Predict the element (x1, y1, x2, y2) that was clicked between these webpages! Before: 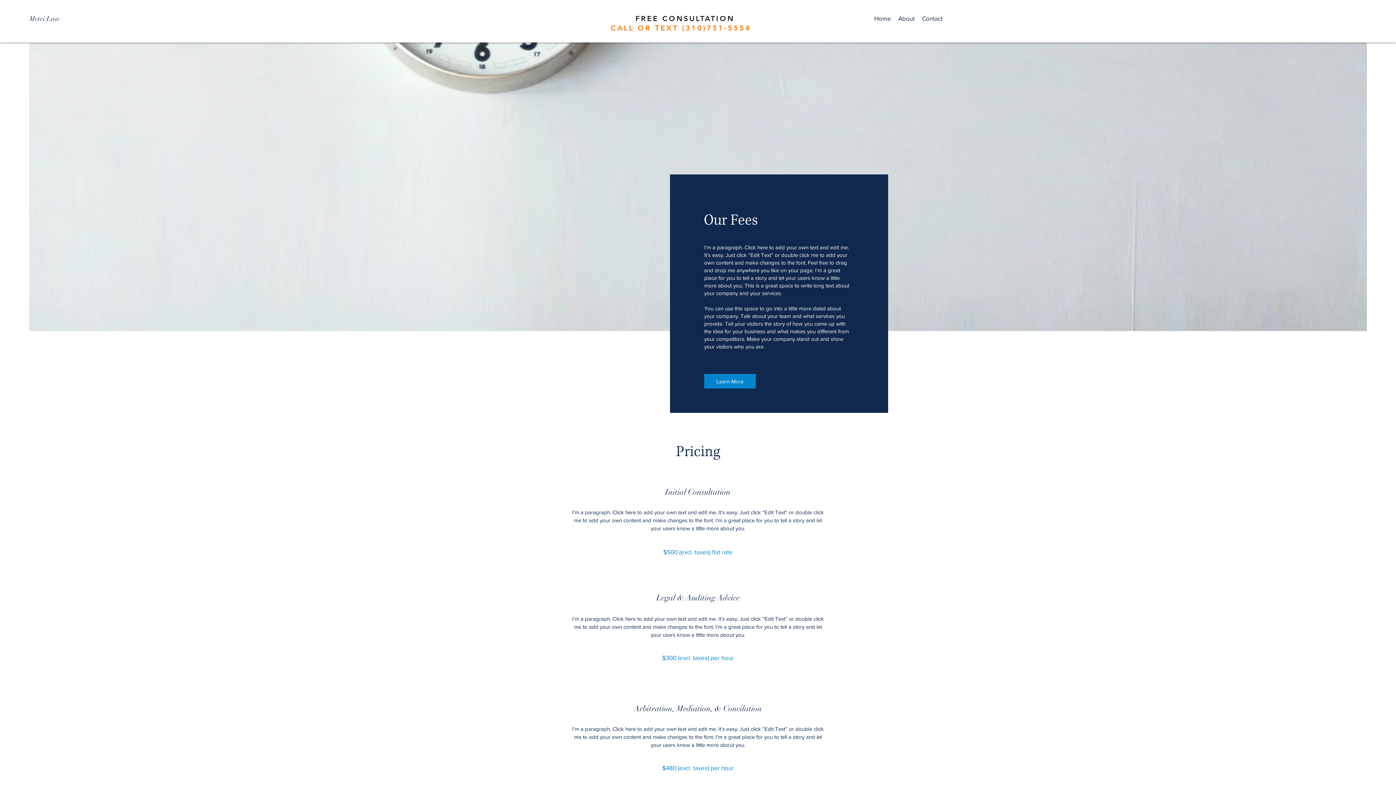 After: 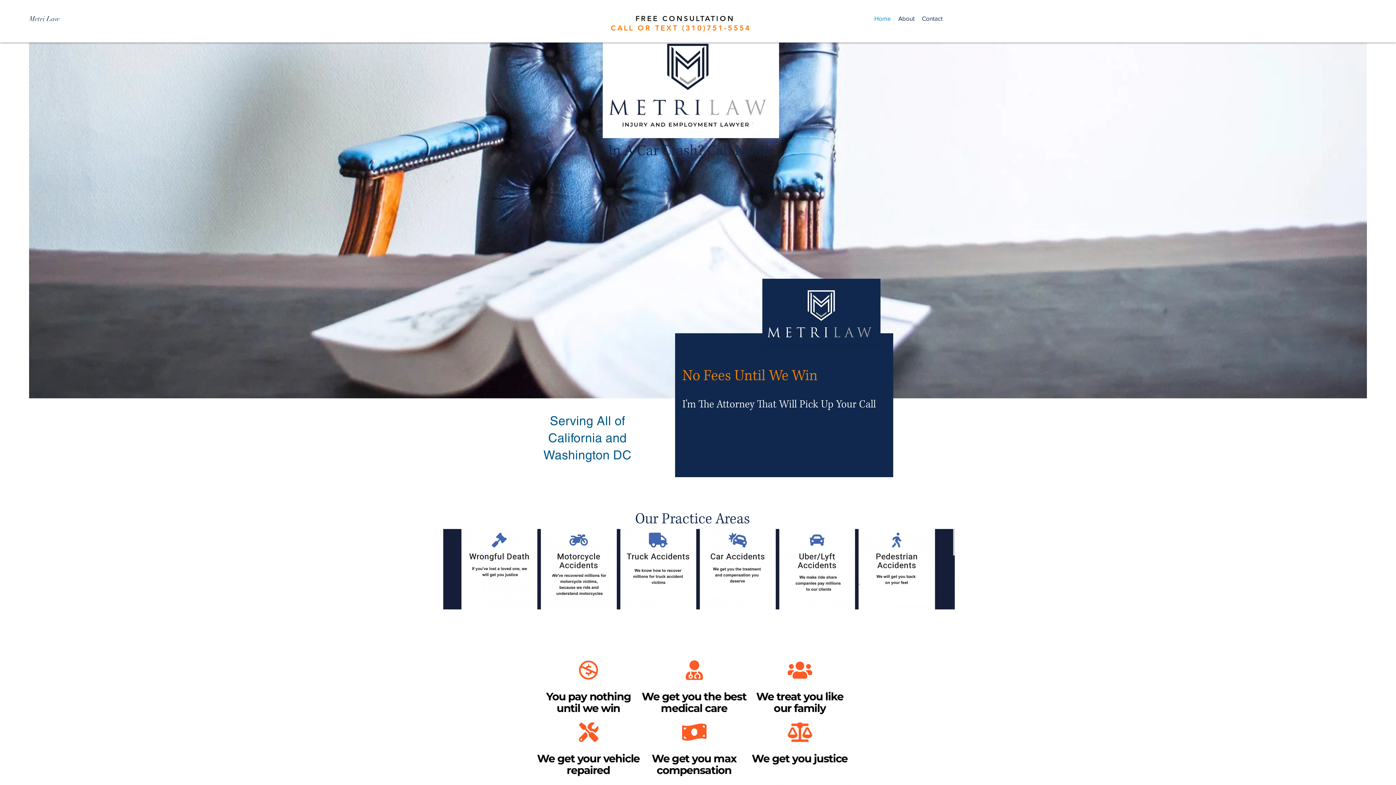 Action: bbox: (80, 14, 109, 23)